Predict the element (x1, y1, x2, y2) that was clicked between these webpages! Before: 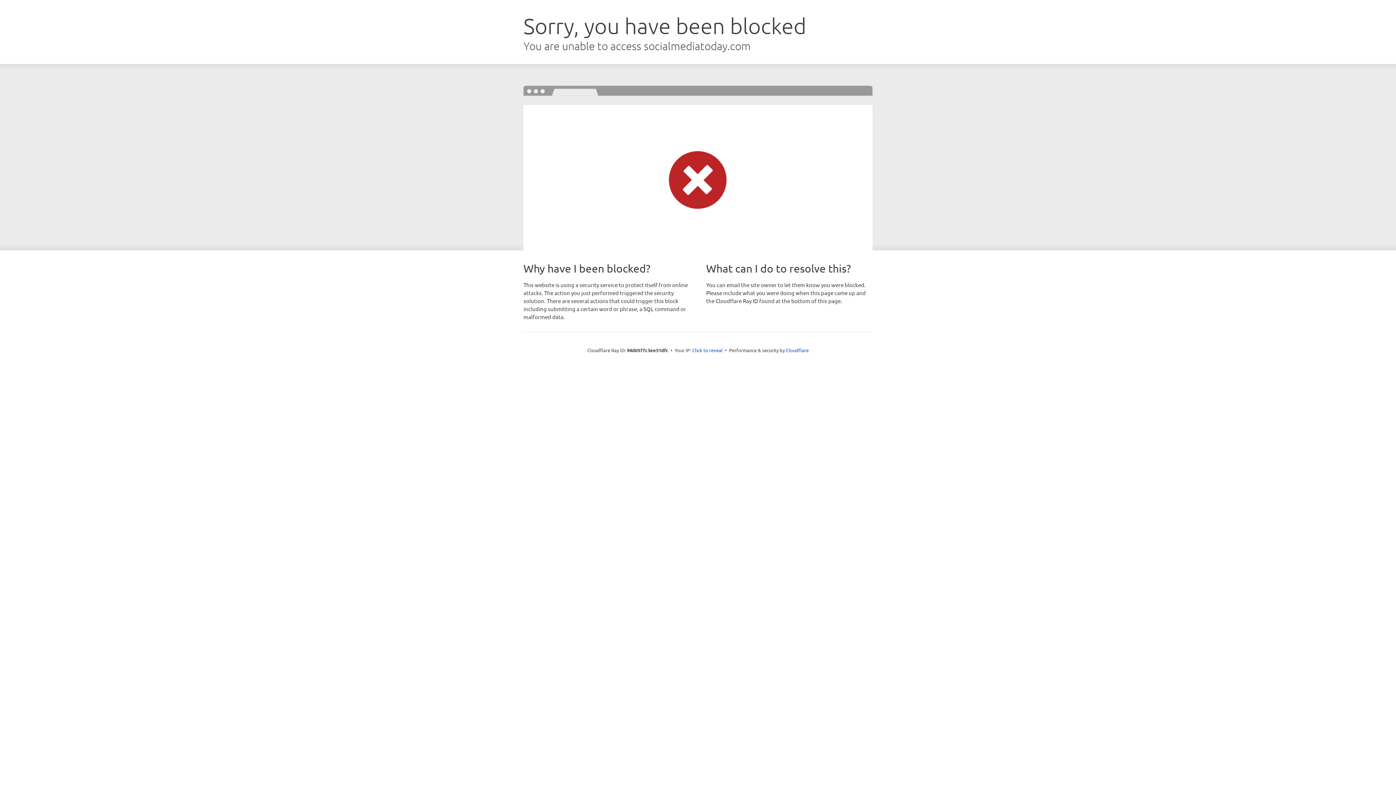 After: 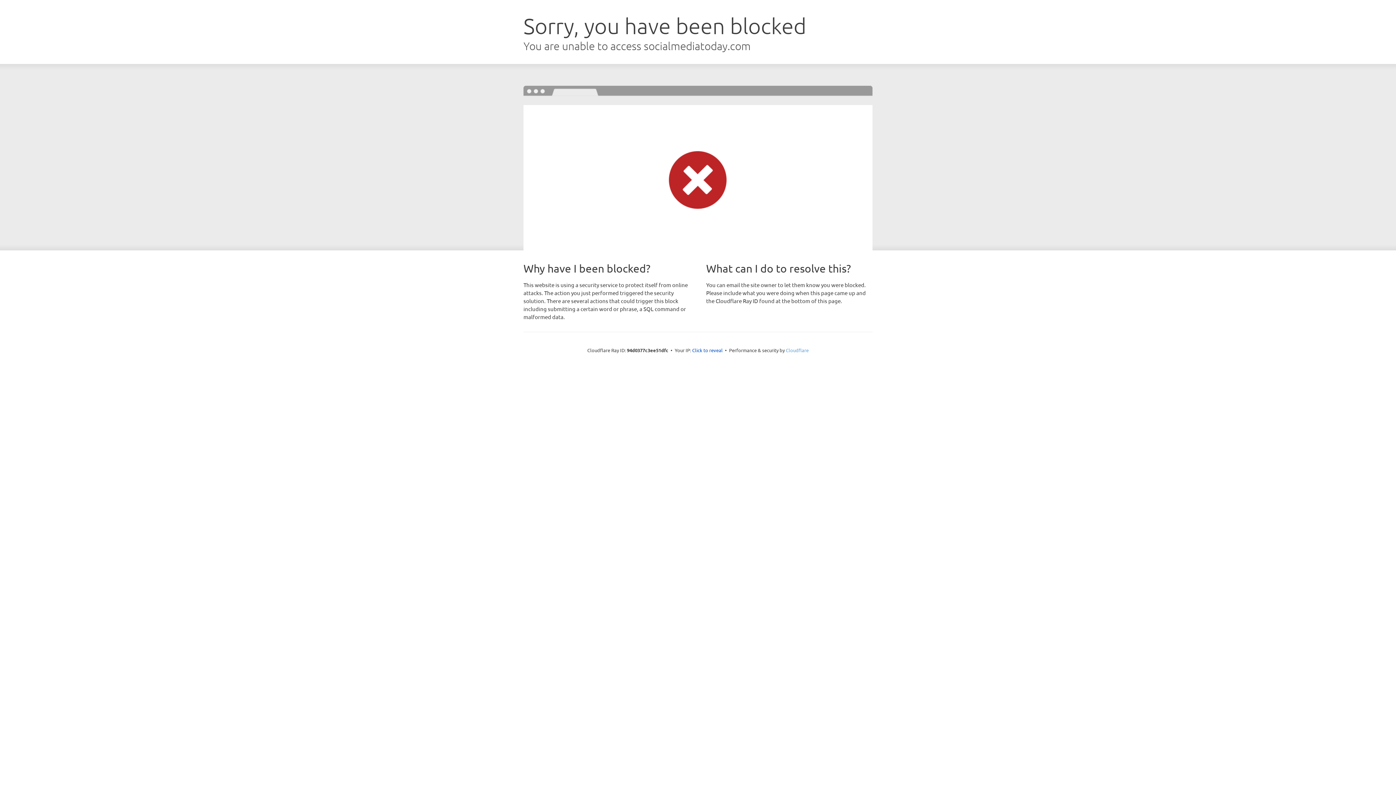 Action: label: Cloudflare bbox: (786, 347, 808, 353)